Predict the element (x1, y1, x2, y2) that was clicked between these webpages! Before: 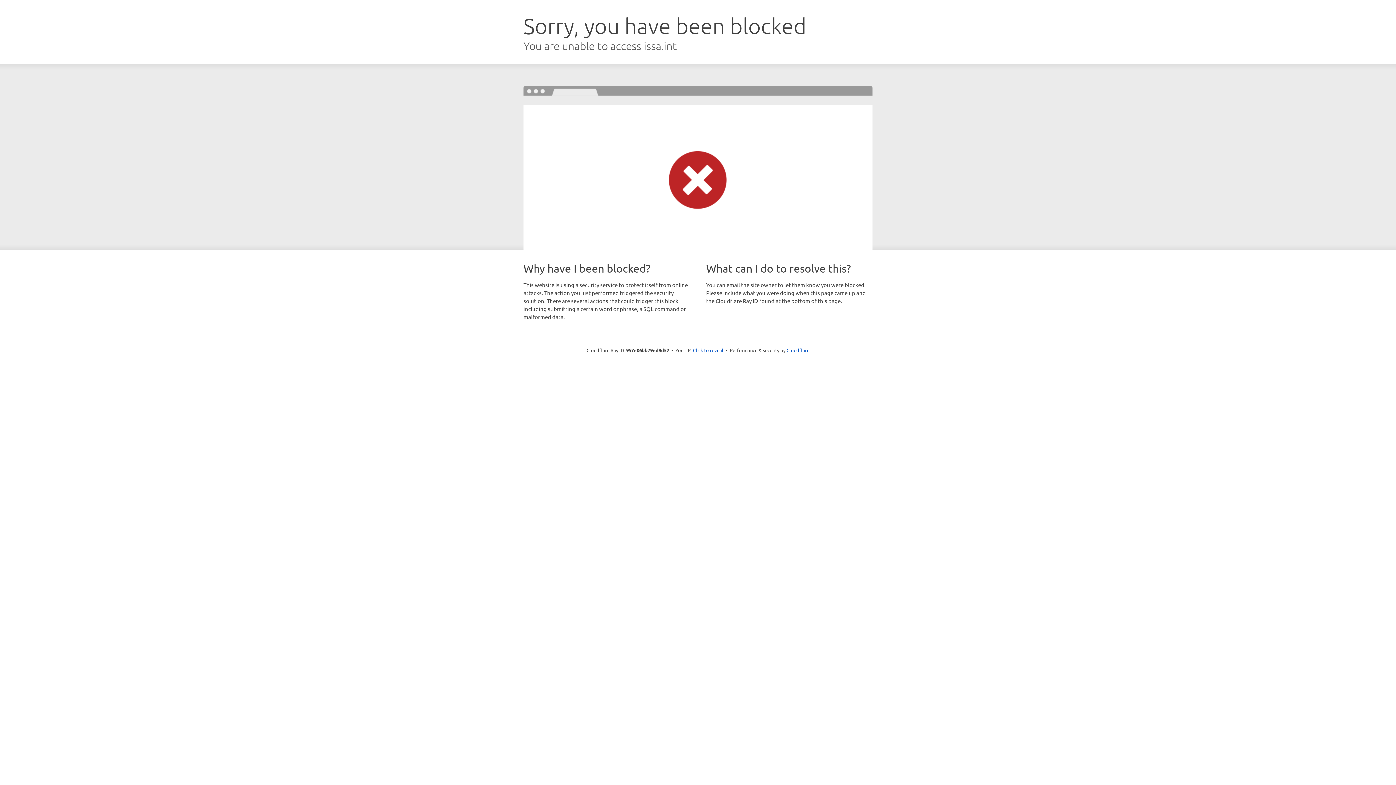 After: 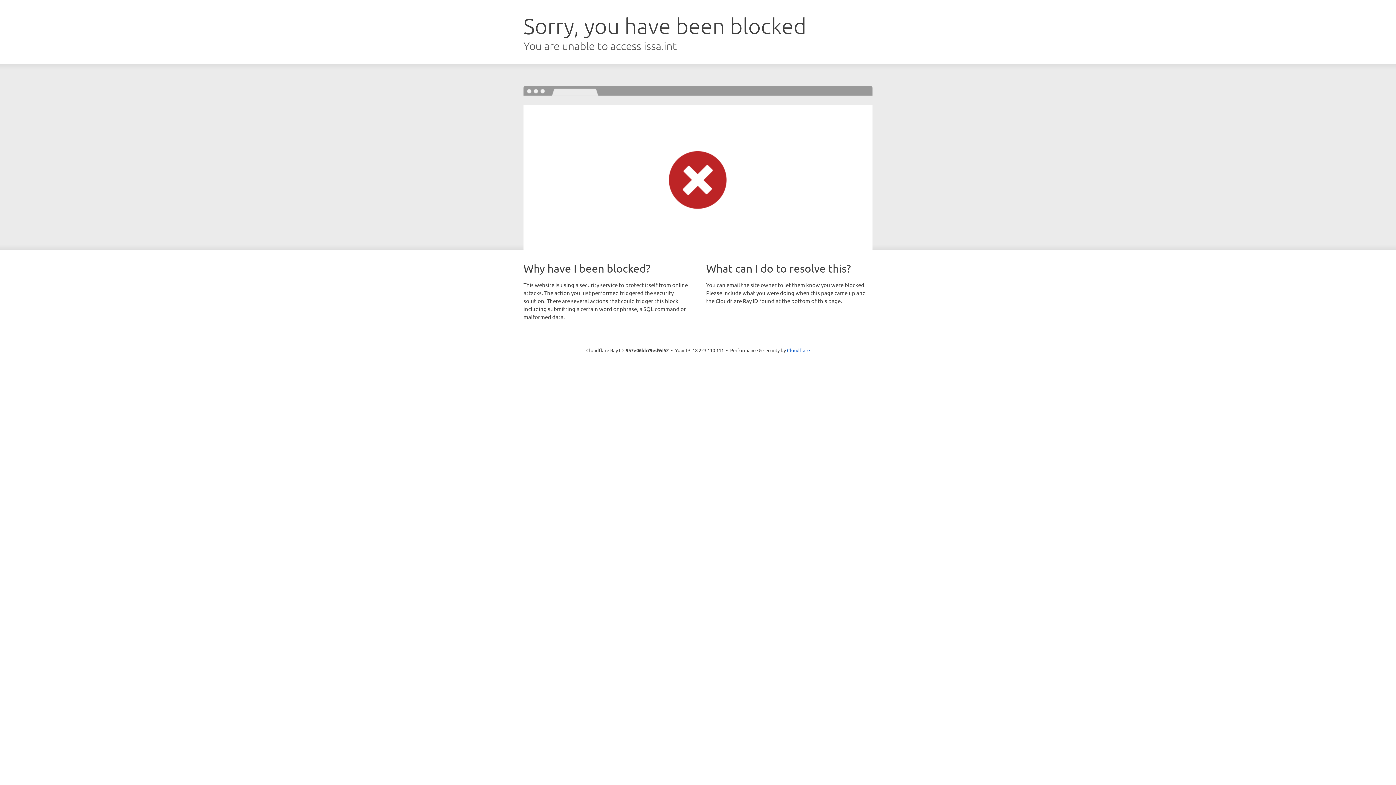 Action: bbox: (693, 346, 723, 353) label: Click to reveal